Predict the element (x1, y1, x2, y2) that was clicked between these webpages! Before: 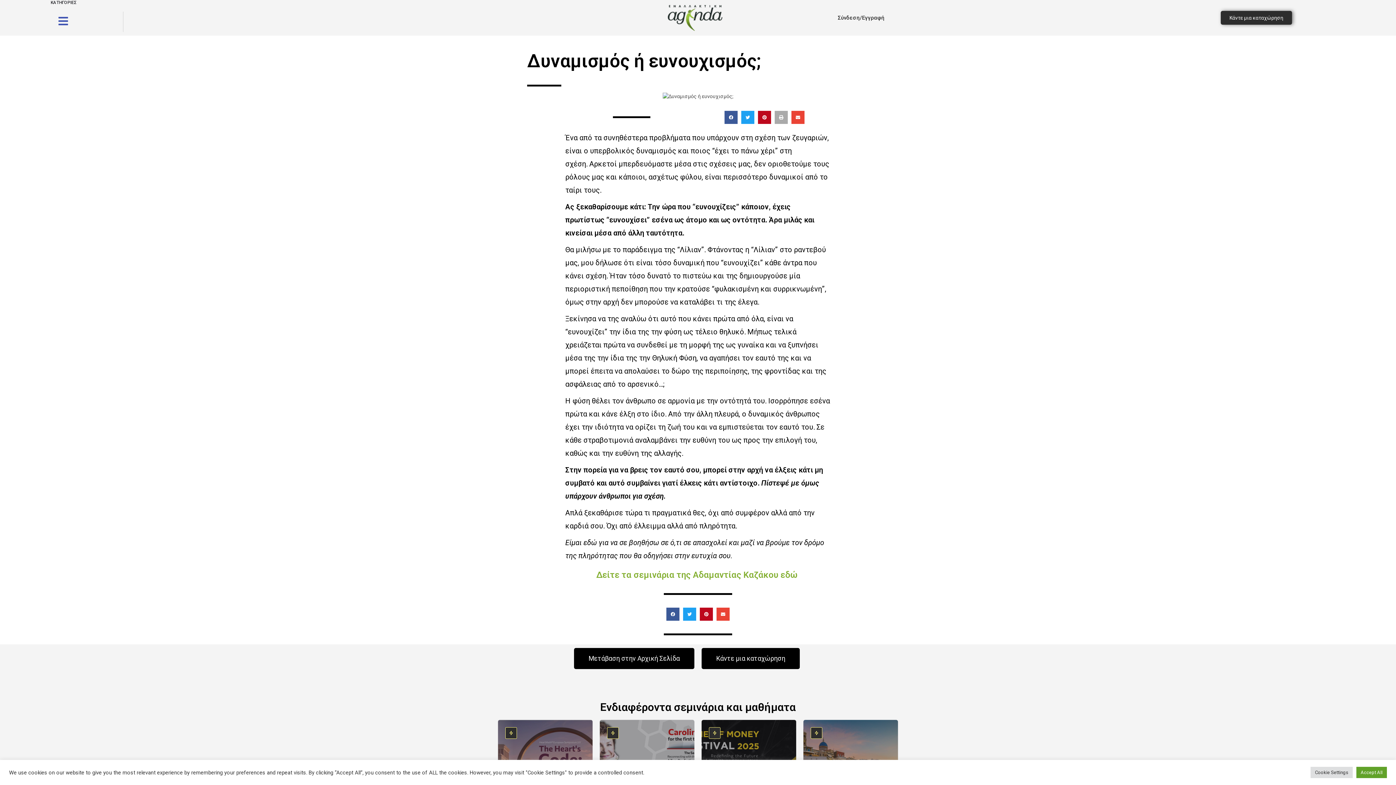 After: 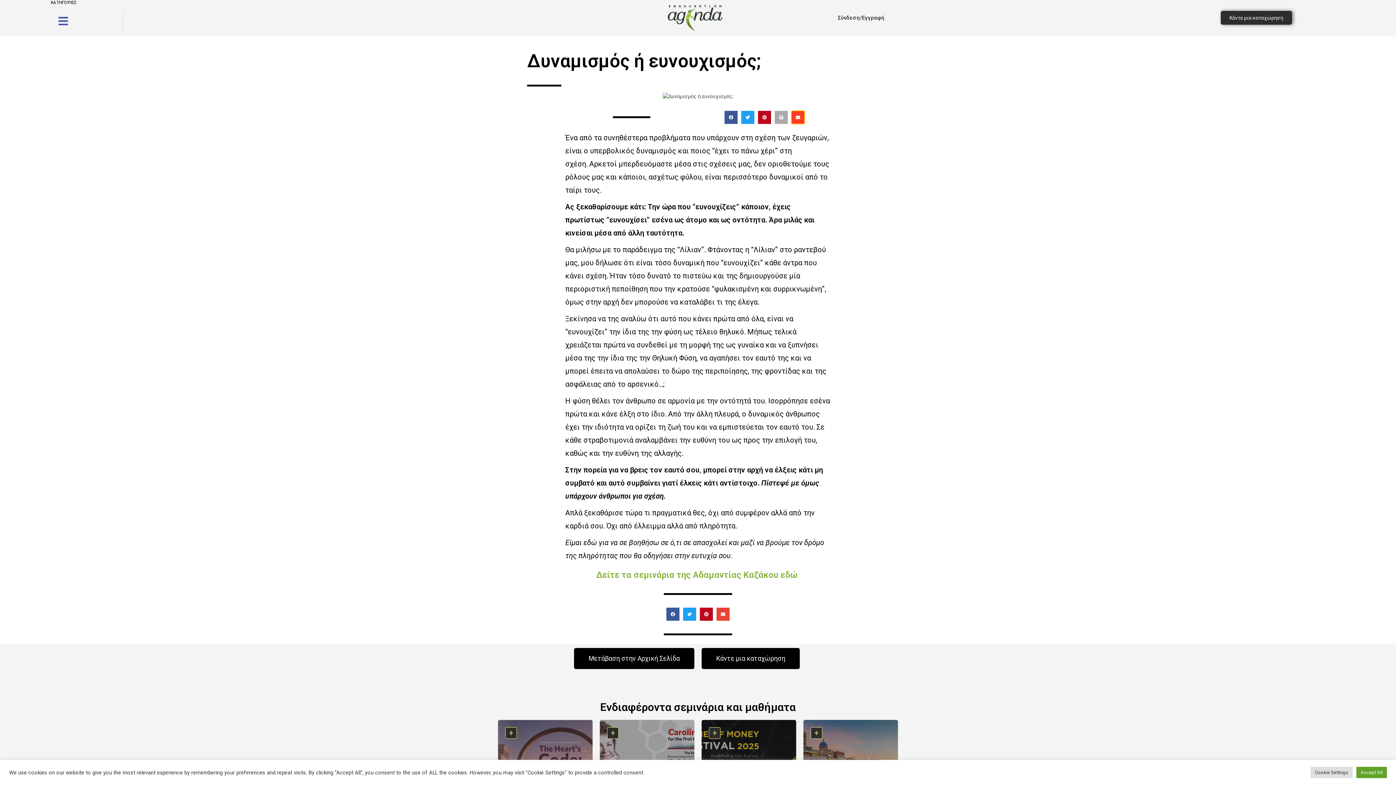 Action: label: Share on email bbox: (791, 111, 804, 124)